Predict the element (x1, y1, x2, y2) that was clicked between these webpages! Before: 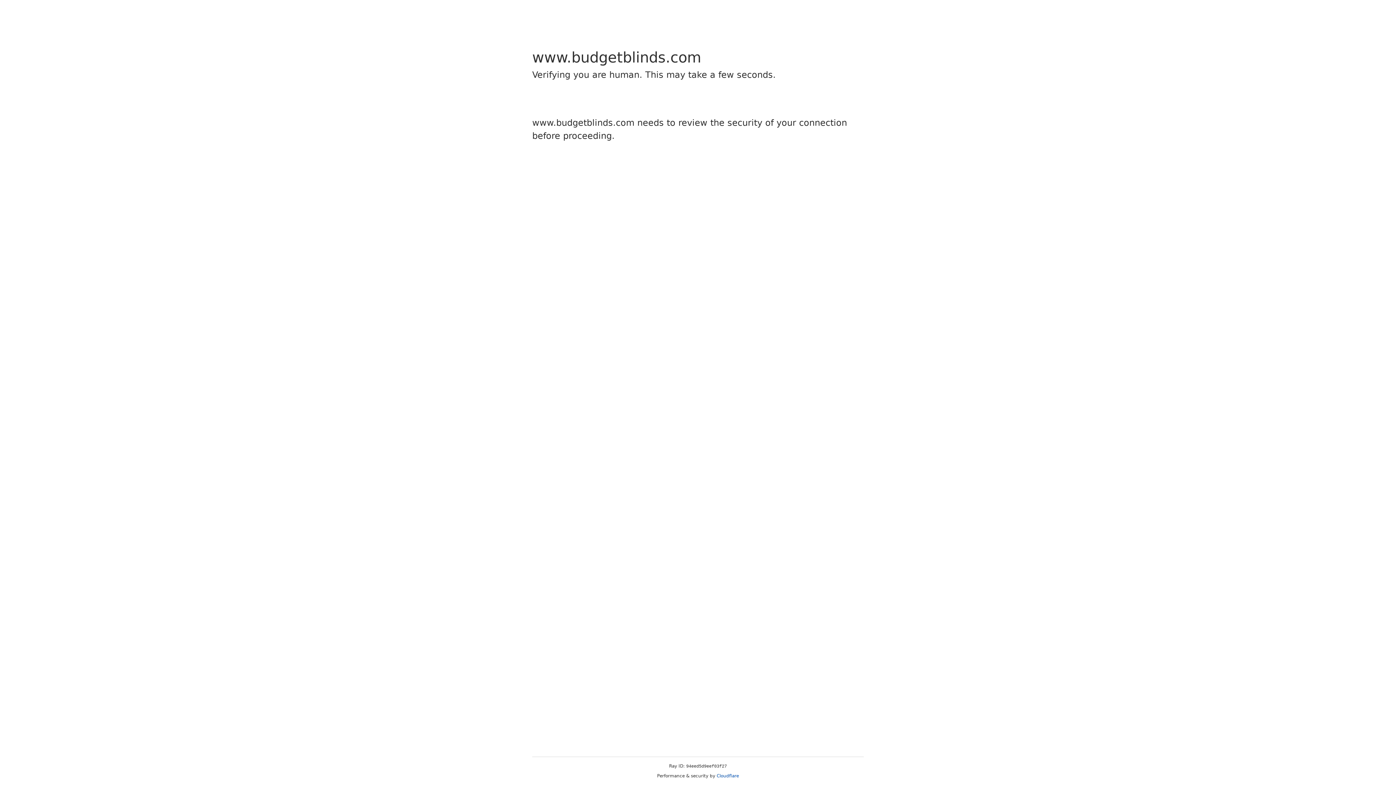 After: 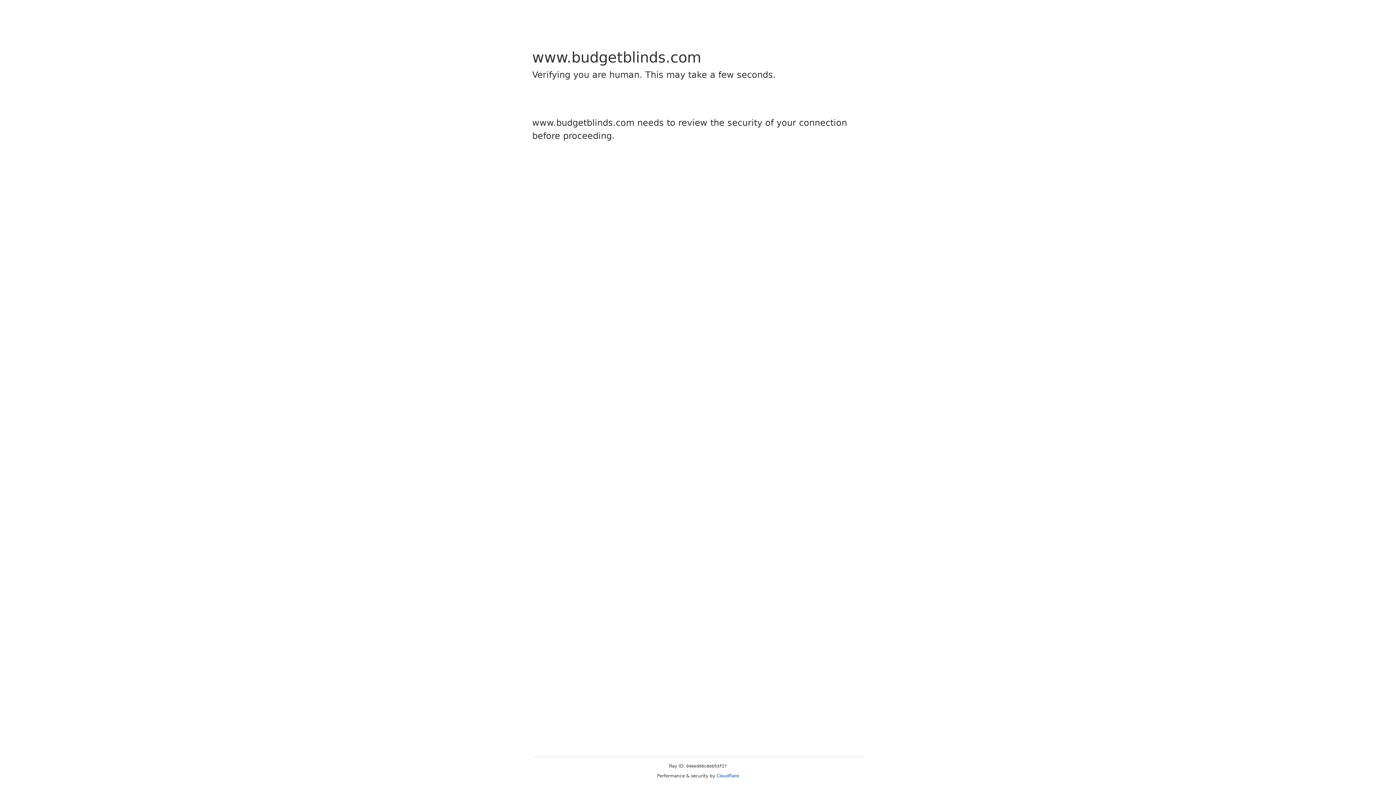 Action: label: Cloudflare bbox: (716, 773, 739, 778)